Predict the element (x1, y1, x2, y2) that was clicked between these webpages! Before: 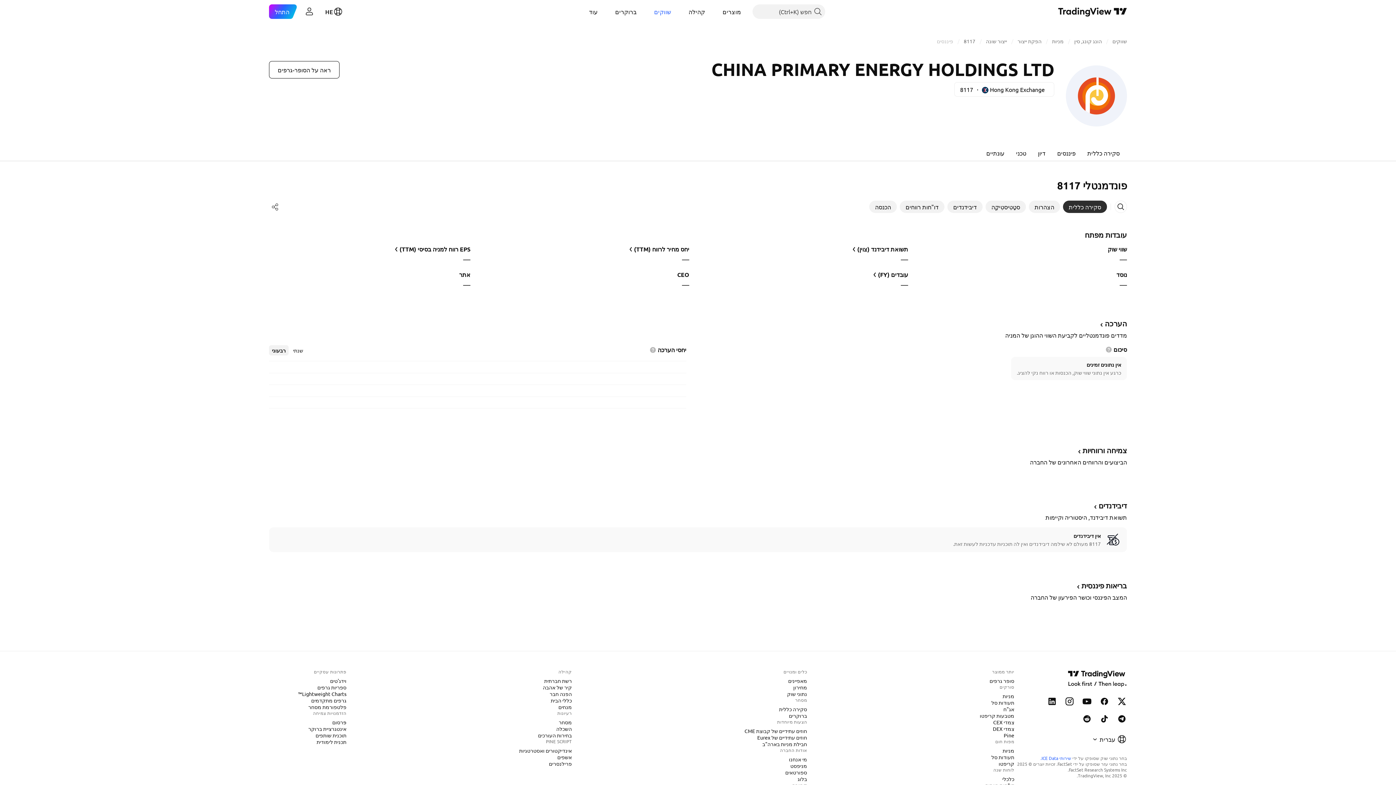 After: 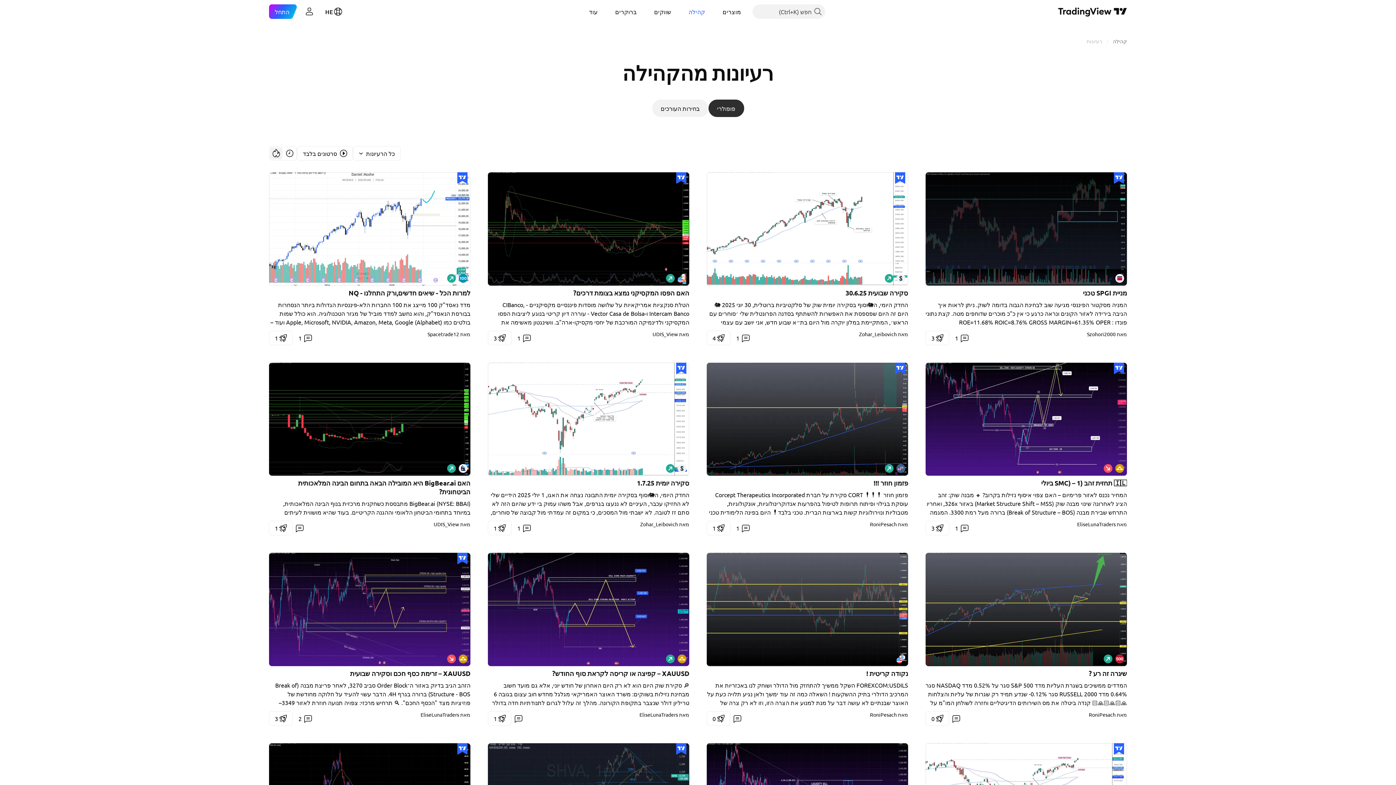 Action: label: קהילה bbox: (682, 4, 711, 18)